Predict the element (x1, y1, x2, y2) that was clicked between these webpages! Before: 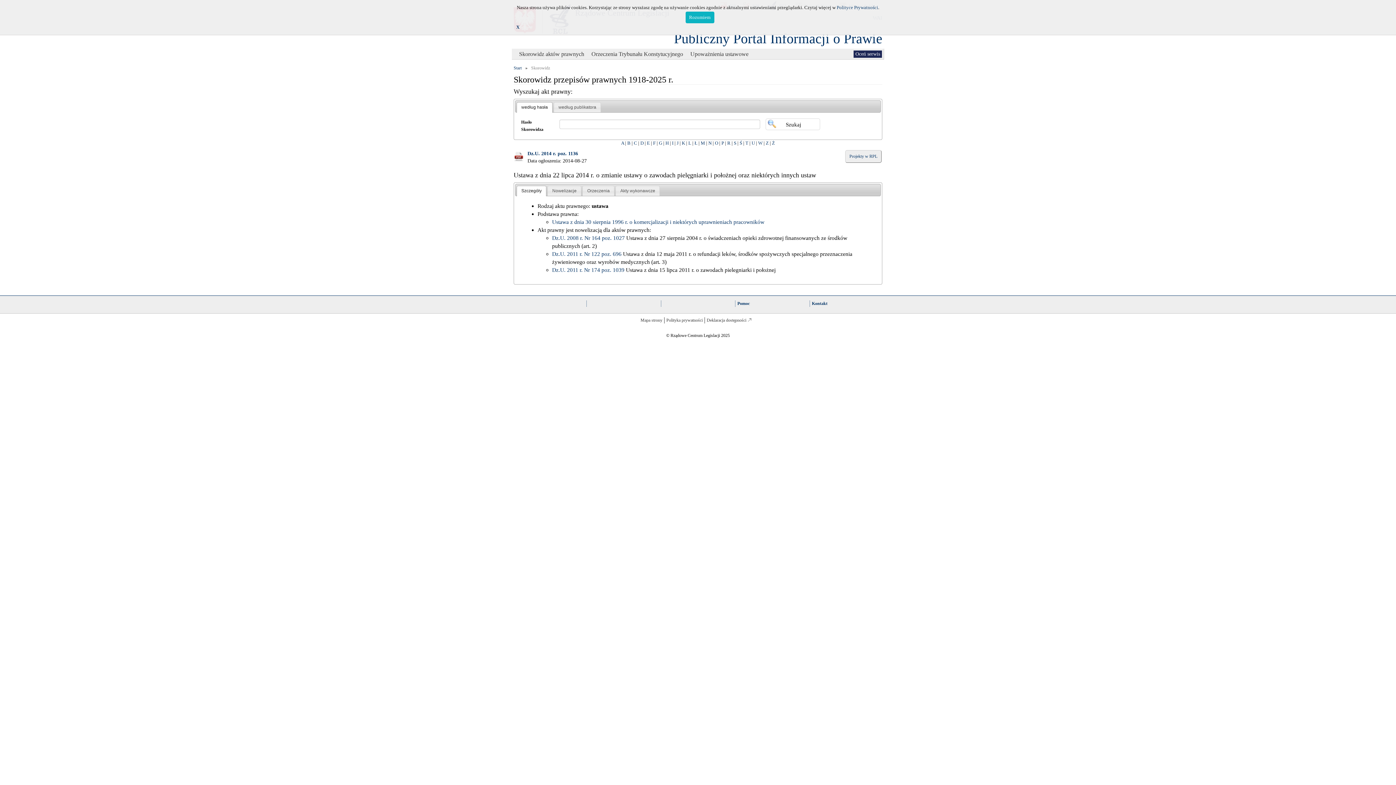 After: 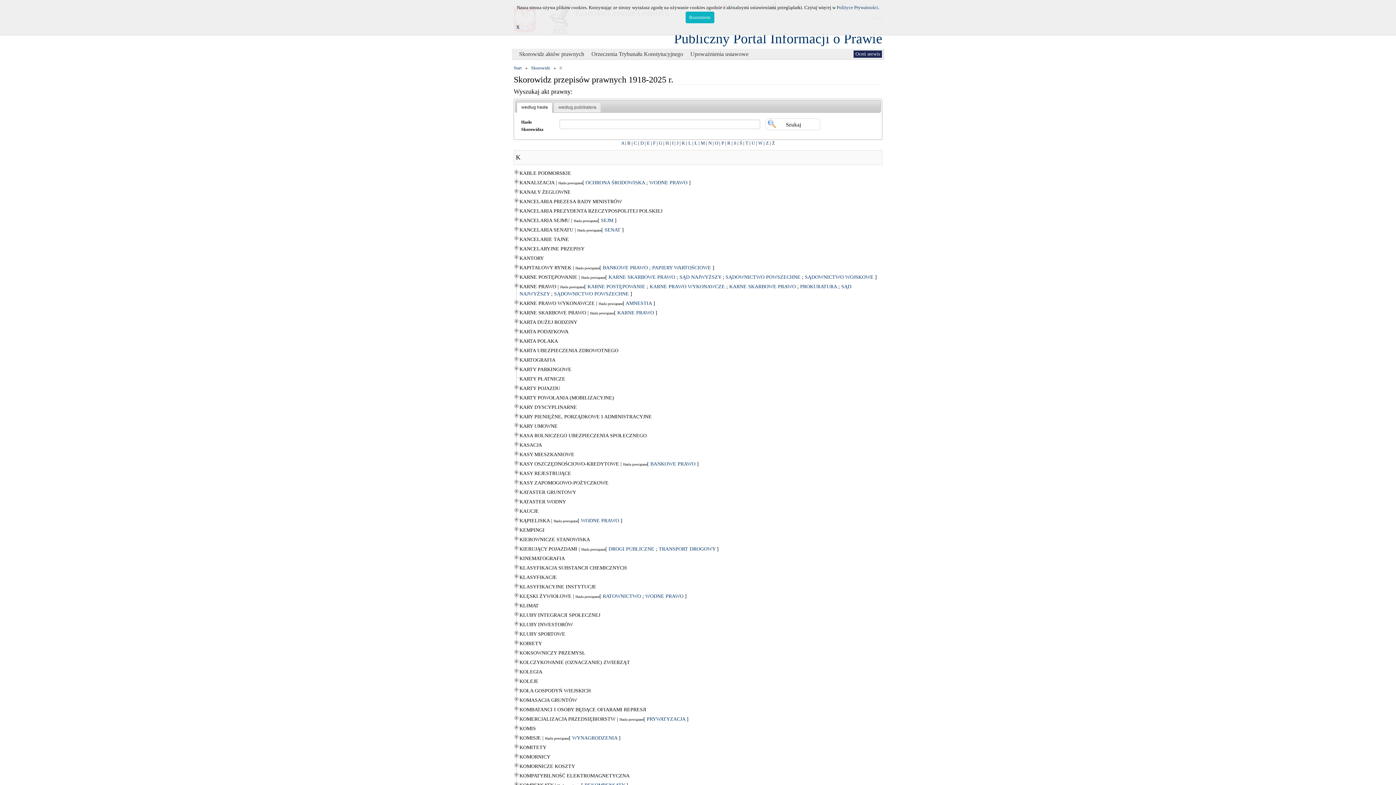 Action: label: K bbox: (682, 140, 685, 145)